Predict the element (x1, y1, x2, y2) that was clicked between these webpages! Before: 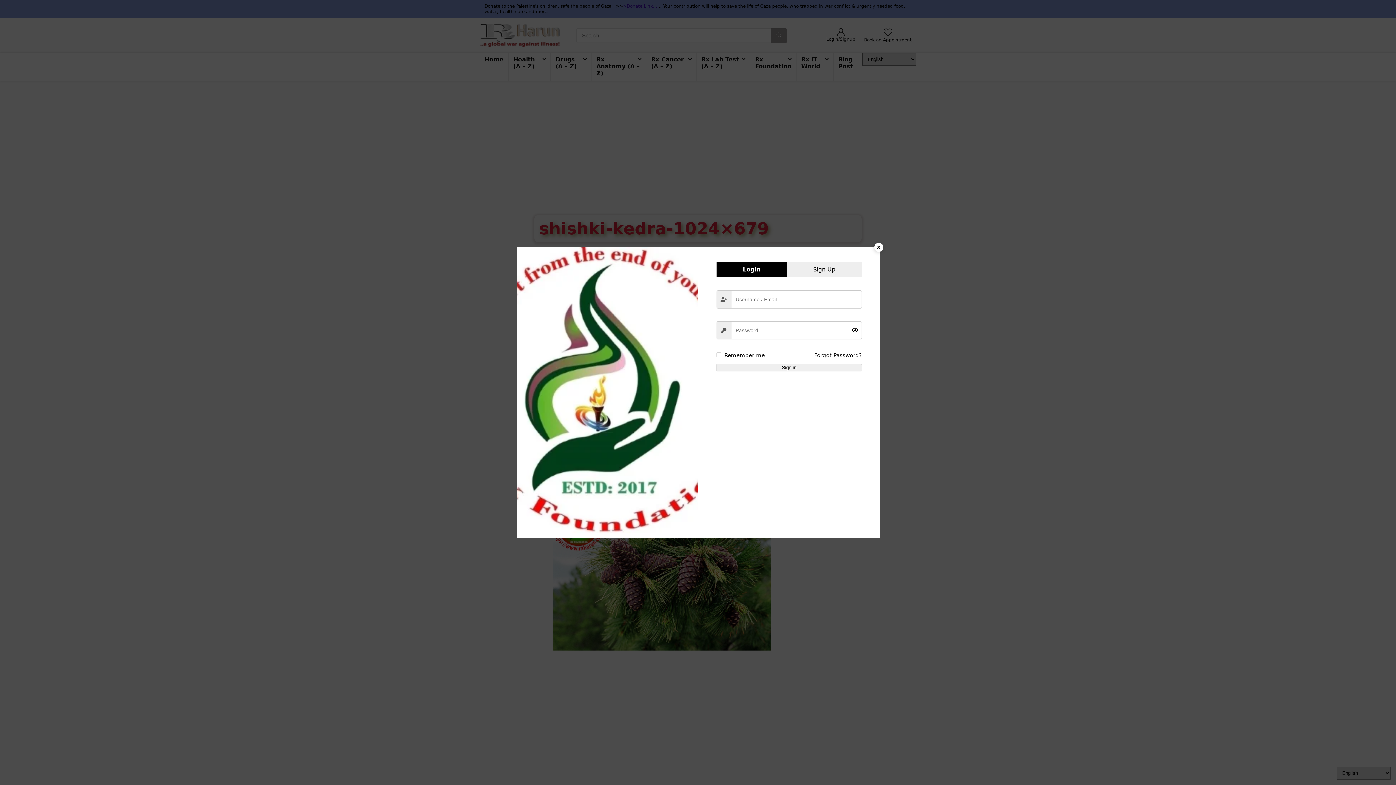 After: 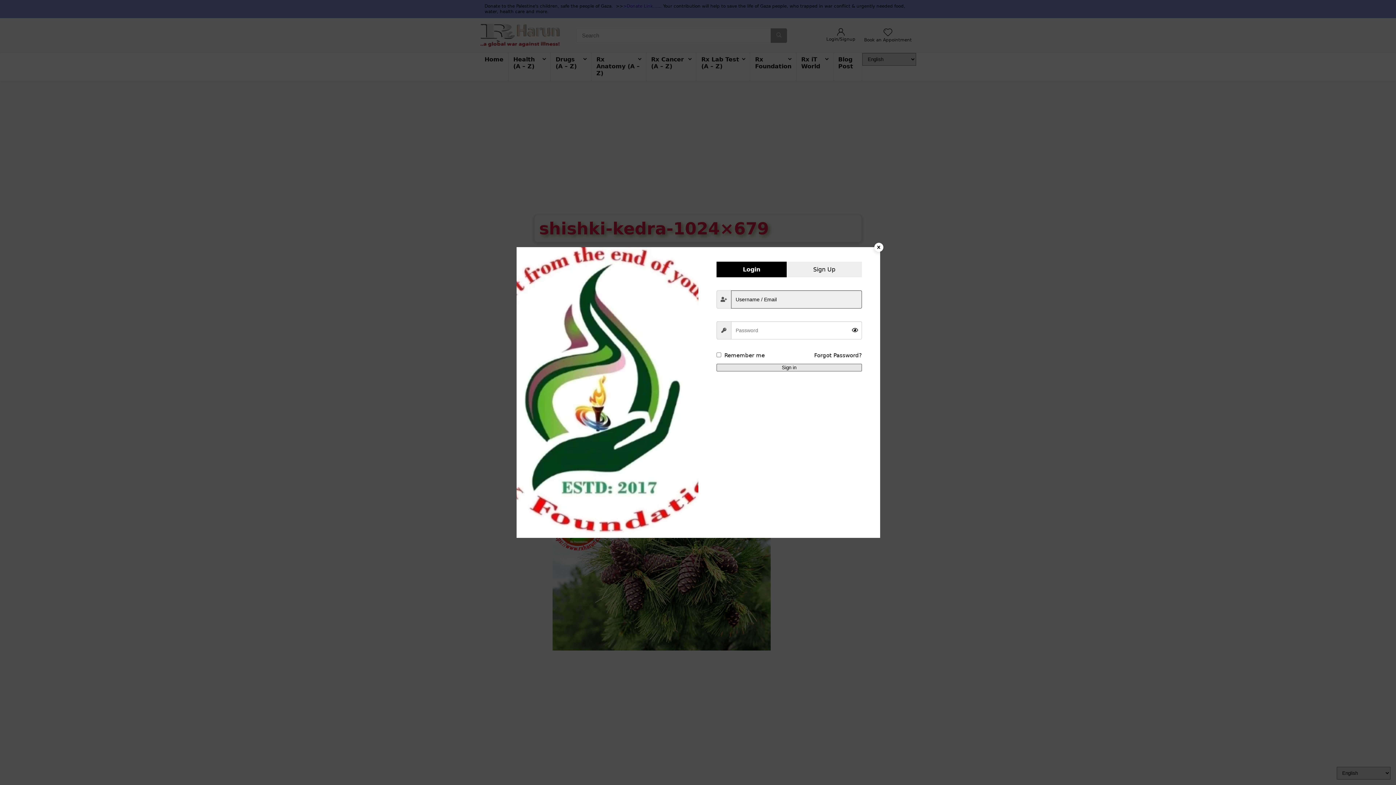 Action: label: Sign in bbox: (716, 364, 862, 371)